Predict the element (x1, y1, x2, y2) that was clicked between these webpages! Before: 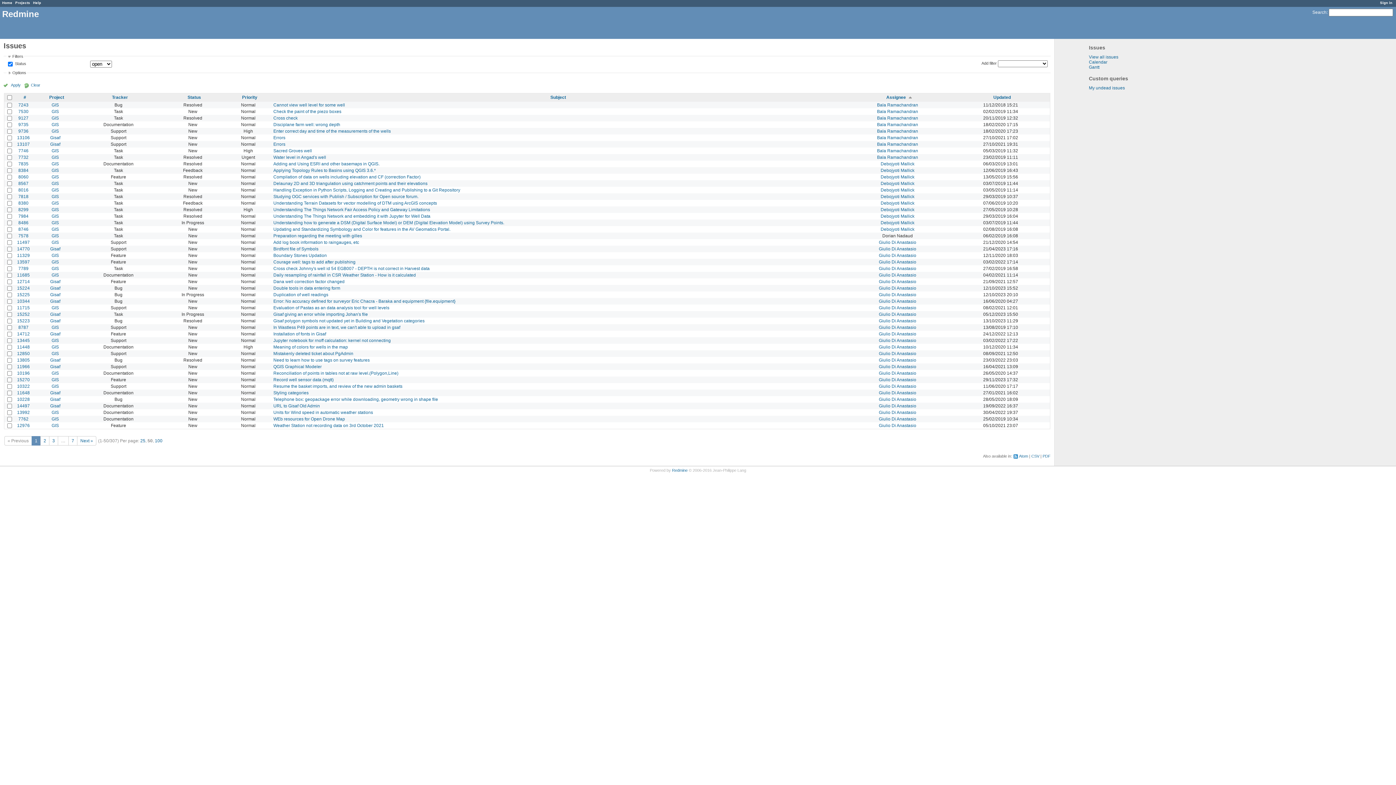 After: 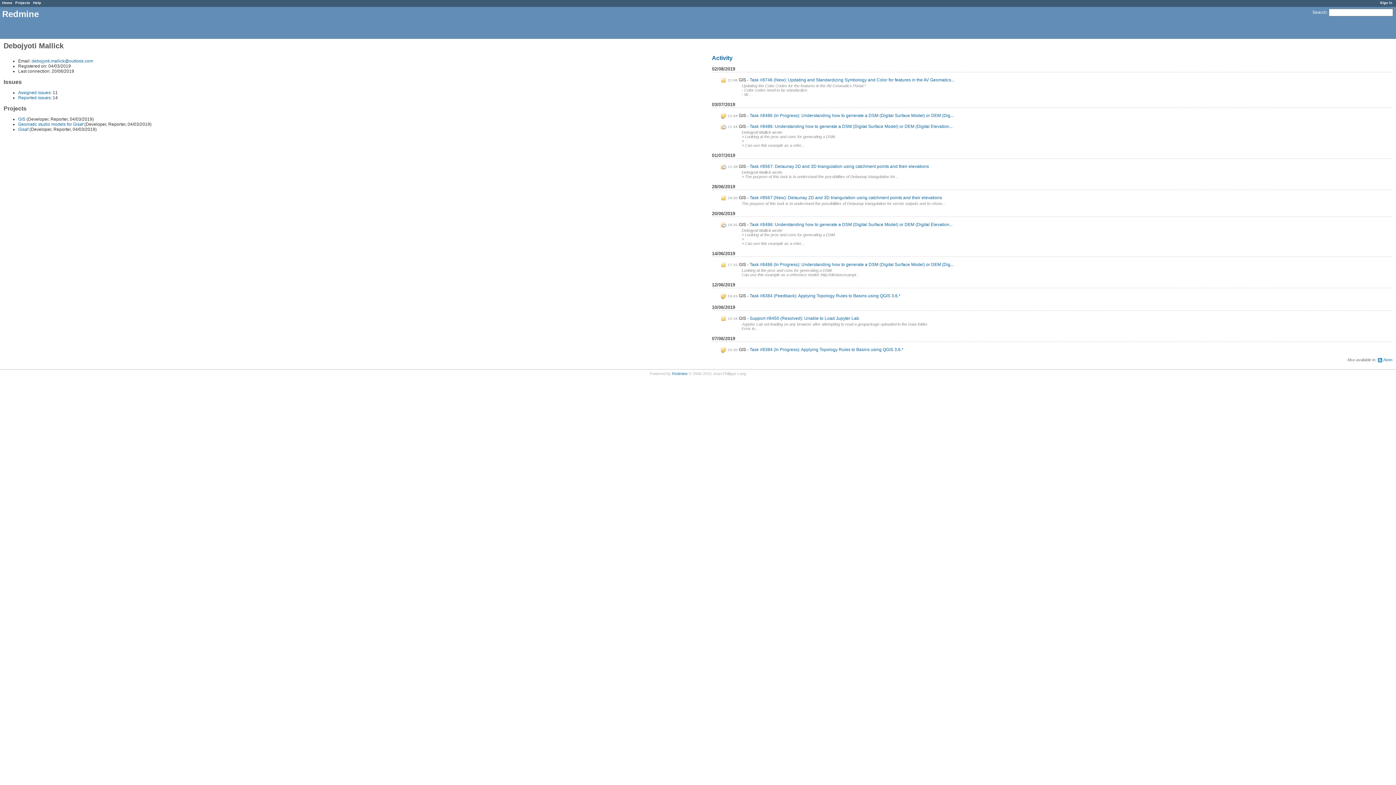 Action: label: Debojyoti Mallick bbox: (880, 213, 914, 218)